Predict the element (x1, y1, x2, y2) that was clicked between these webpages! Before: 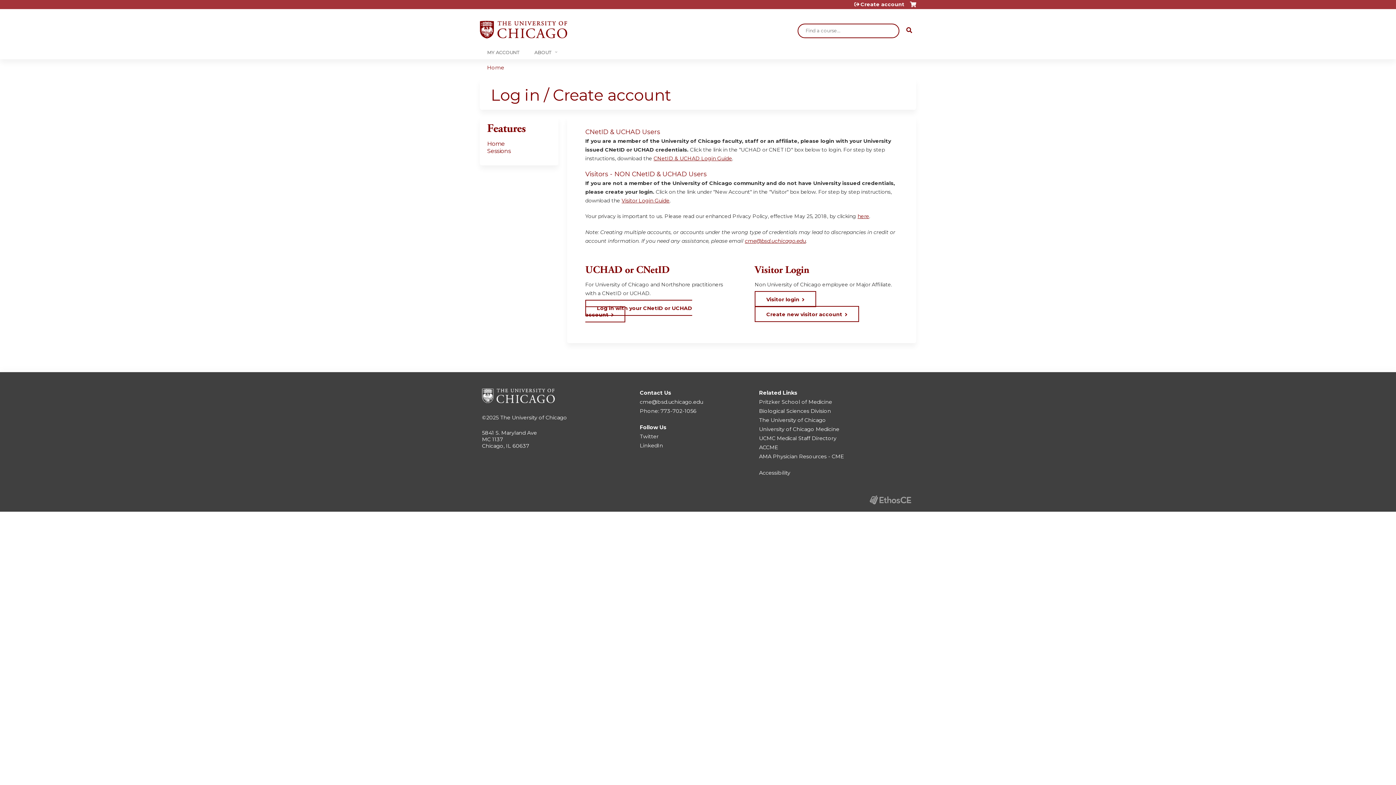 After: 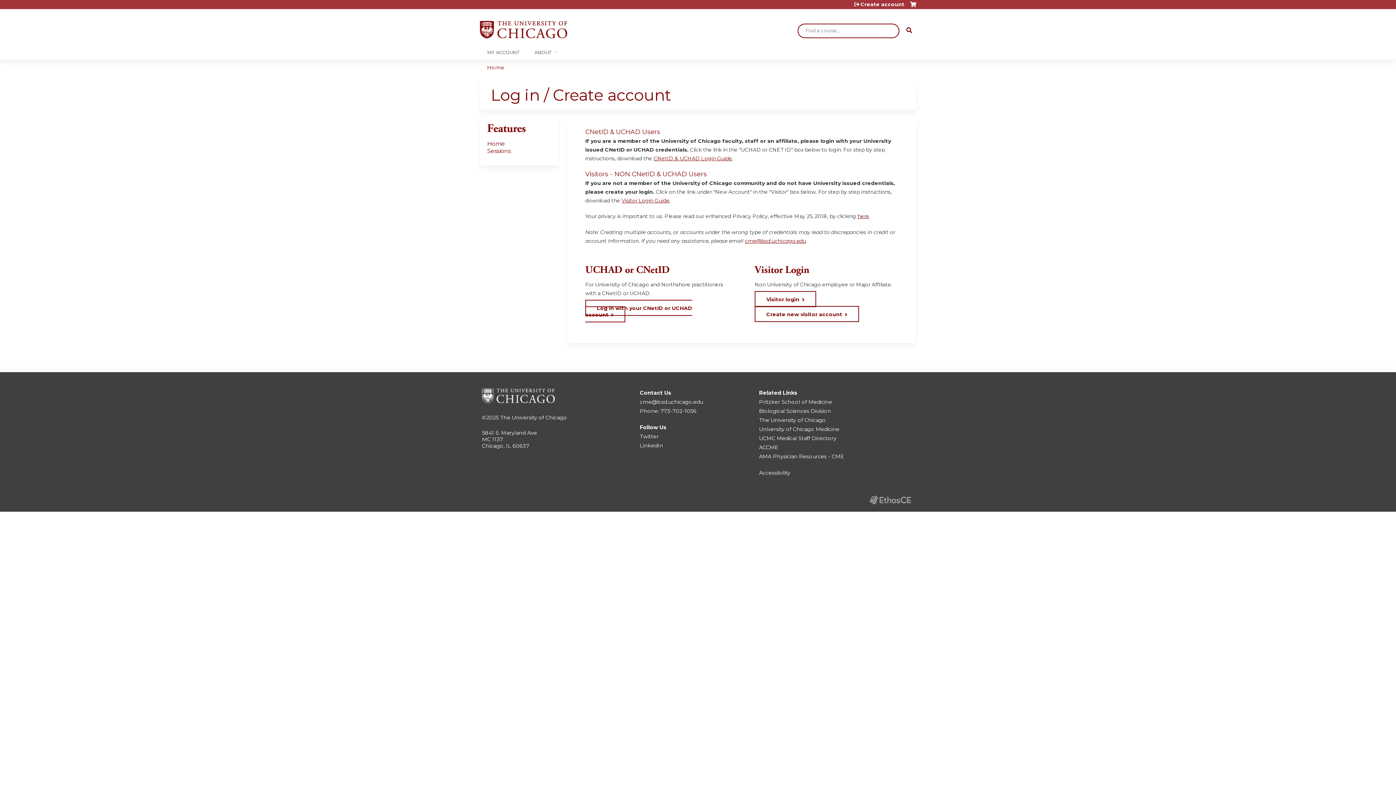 Action: bbox: (910, 1, 916, 12) label: Cart